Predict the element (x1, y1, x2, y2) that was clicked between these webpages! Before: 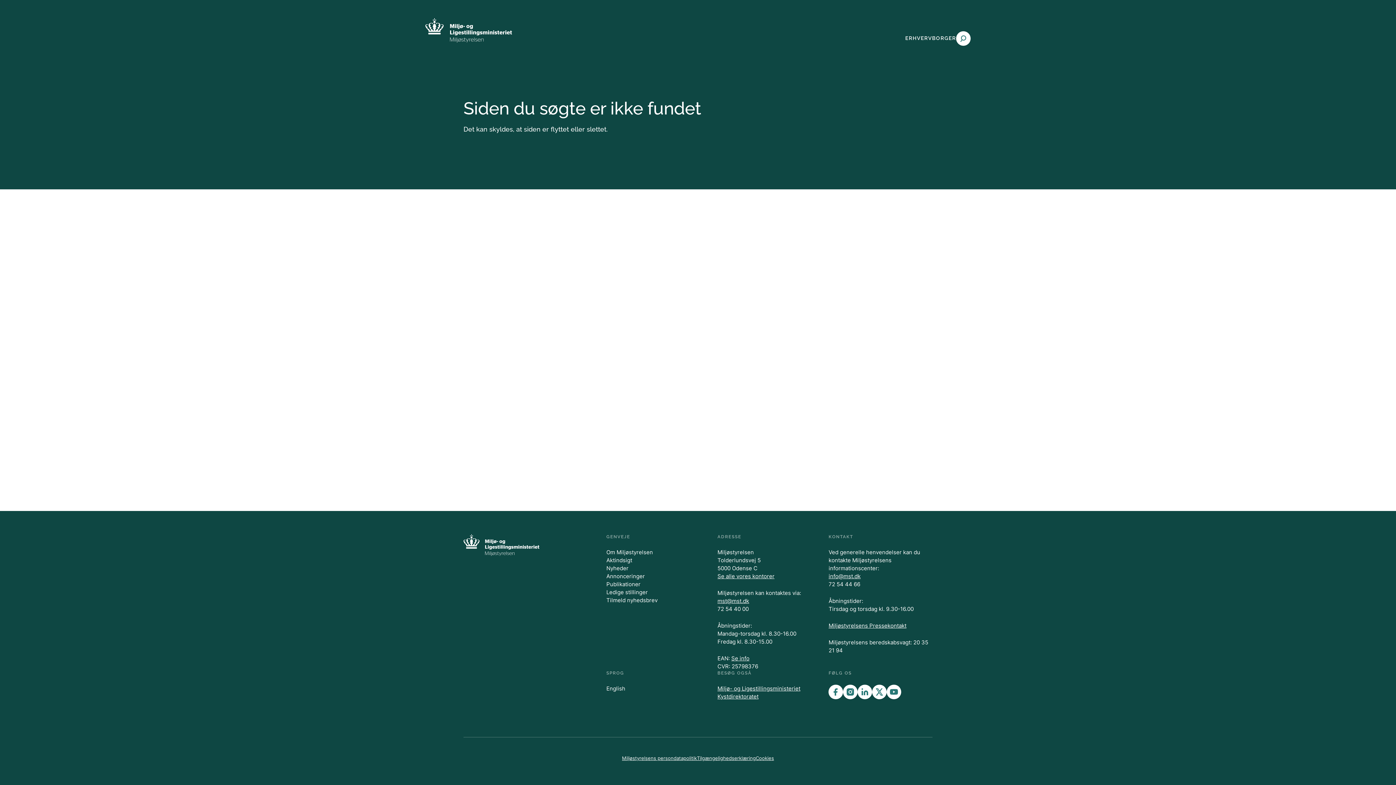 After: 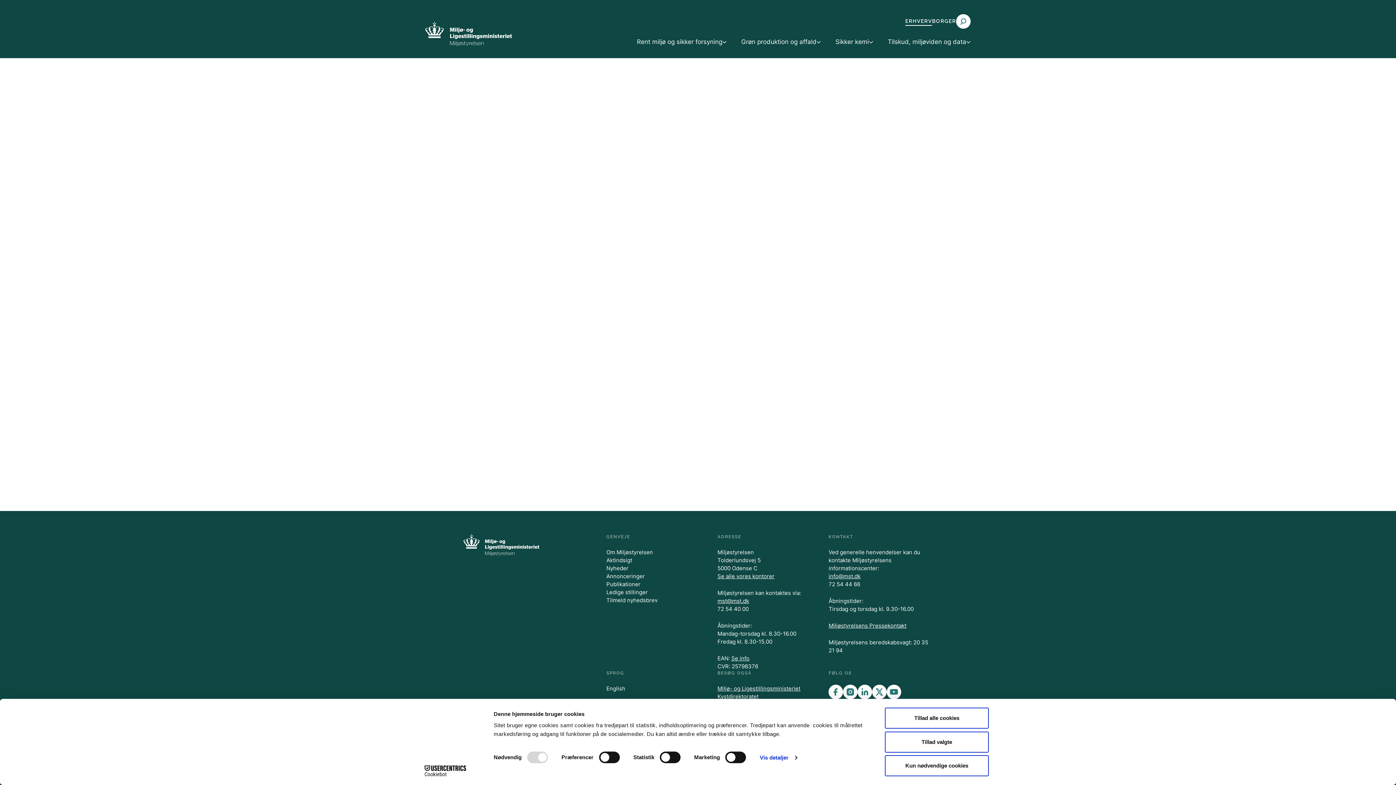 Action: label: Nyheder bbox: (606, 565, 628, 572)